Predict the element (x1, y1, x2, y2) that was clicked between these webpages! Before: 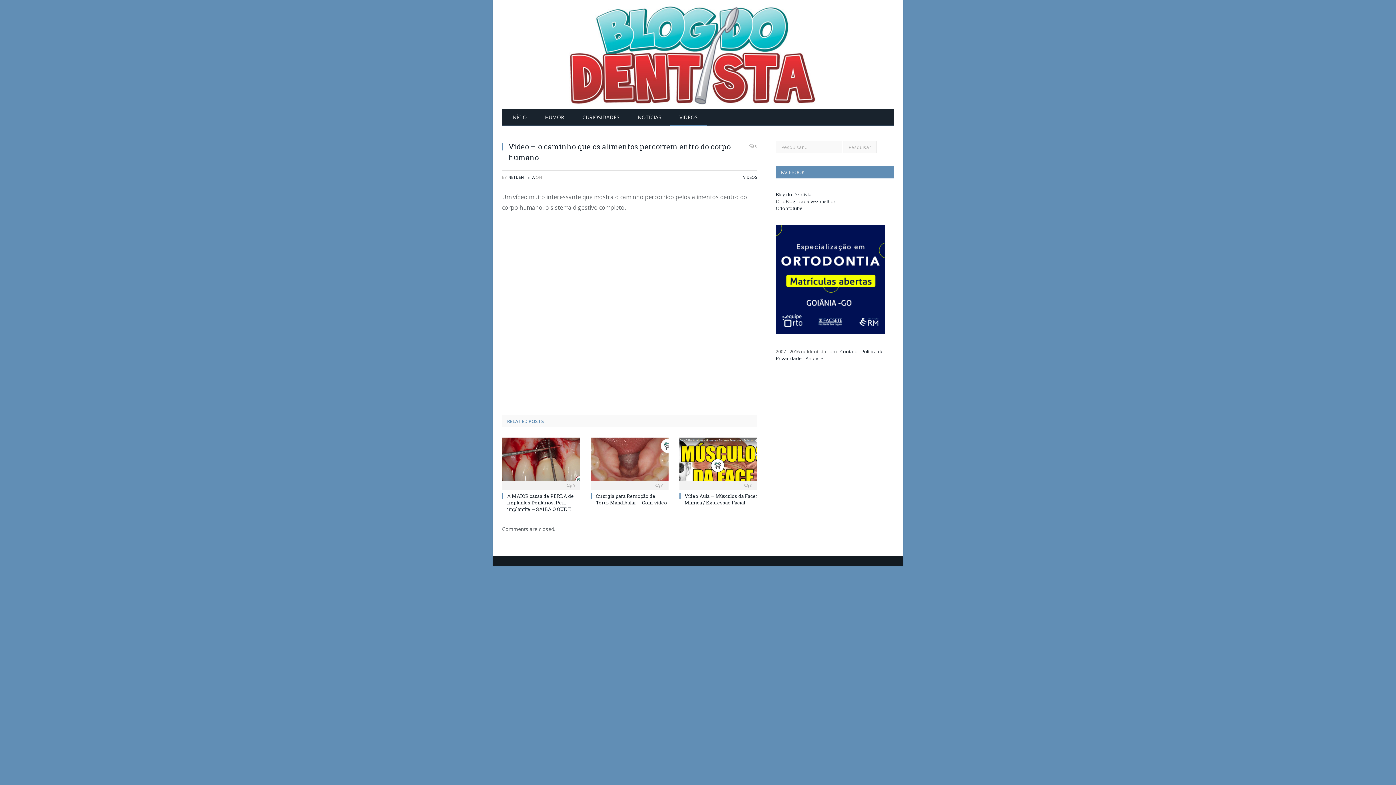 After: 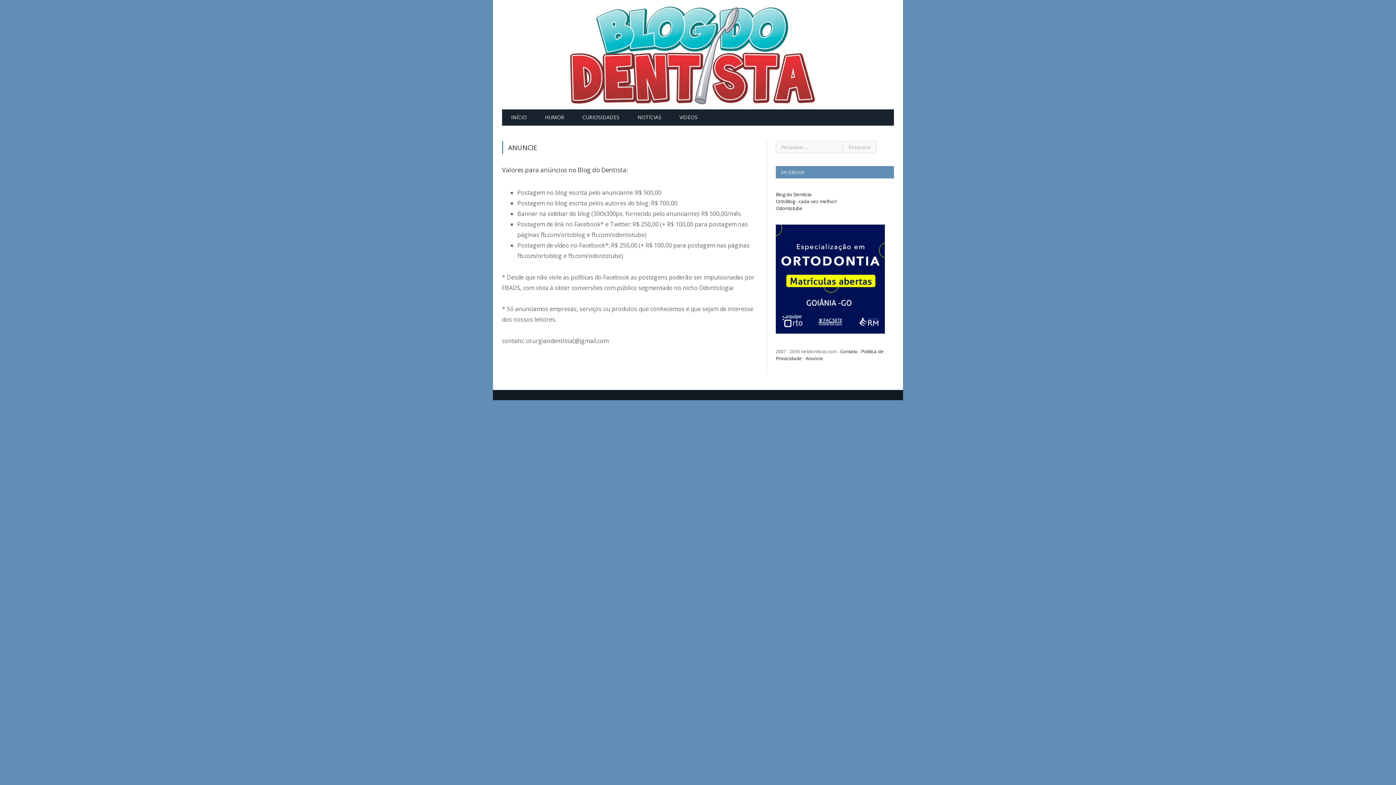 Action: bbox: (805, 355, 823, 361) label: Anuncie